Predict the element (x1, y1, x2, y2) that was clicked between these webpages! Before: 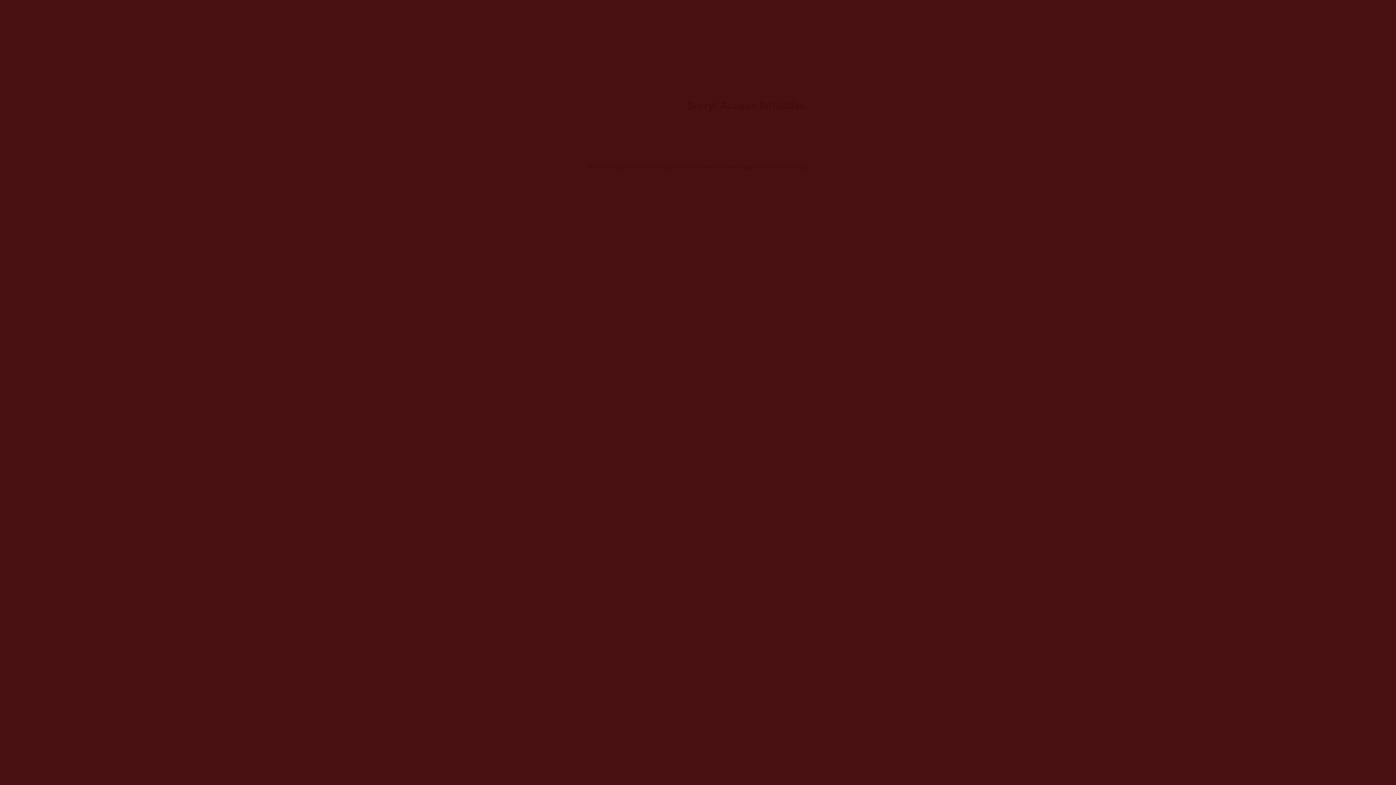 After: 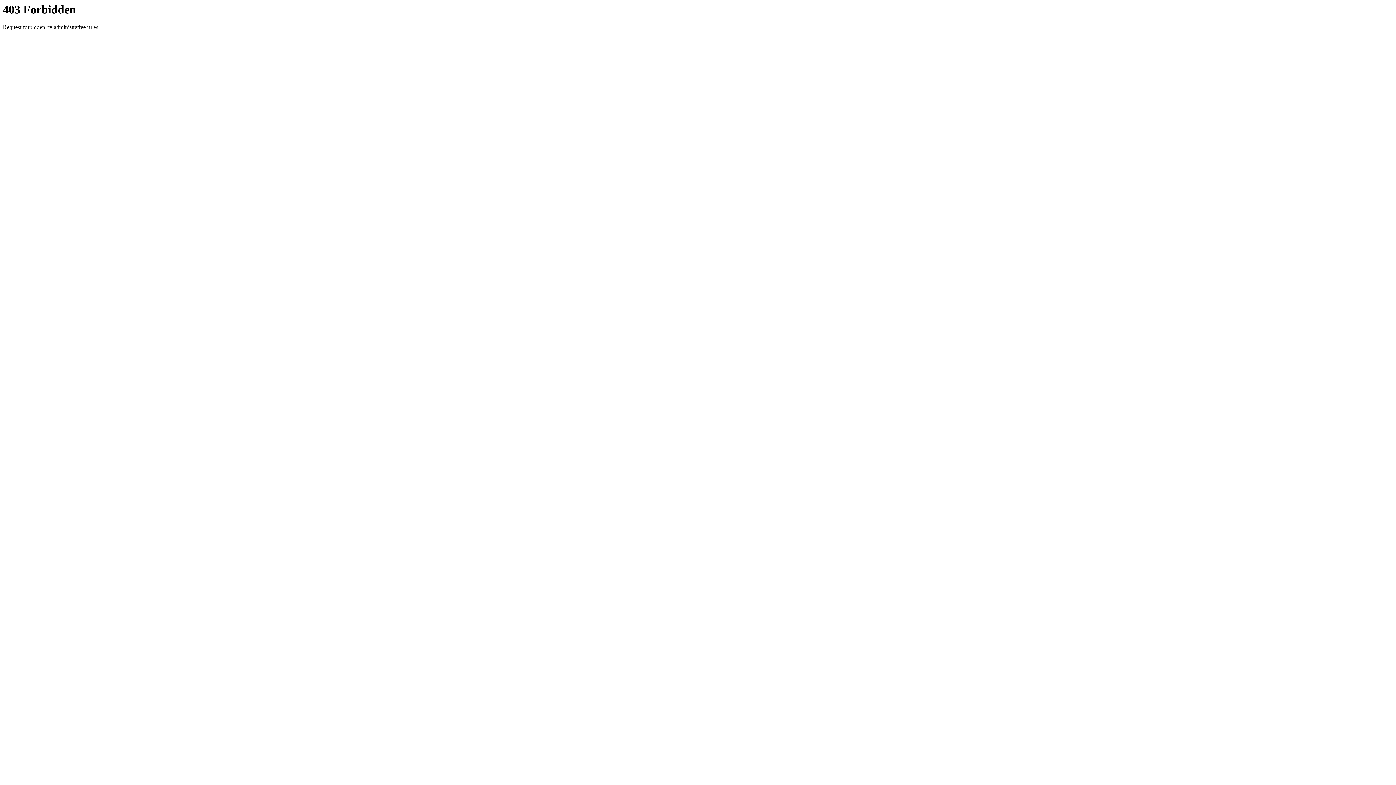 Action: bbox: (624, 163, 666, 169) label: Reseller hosting